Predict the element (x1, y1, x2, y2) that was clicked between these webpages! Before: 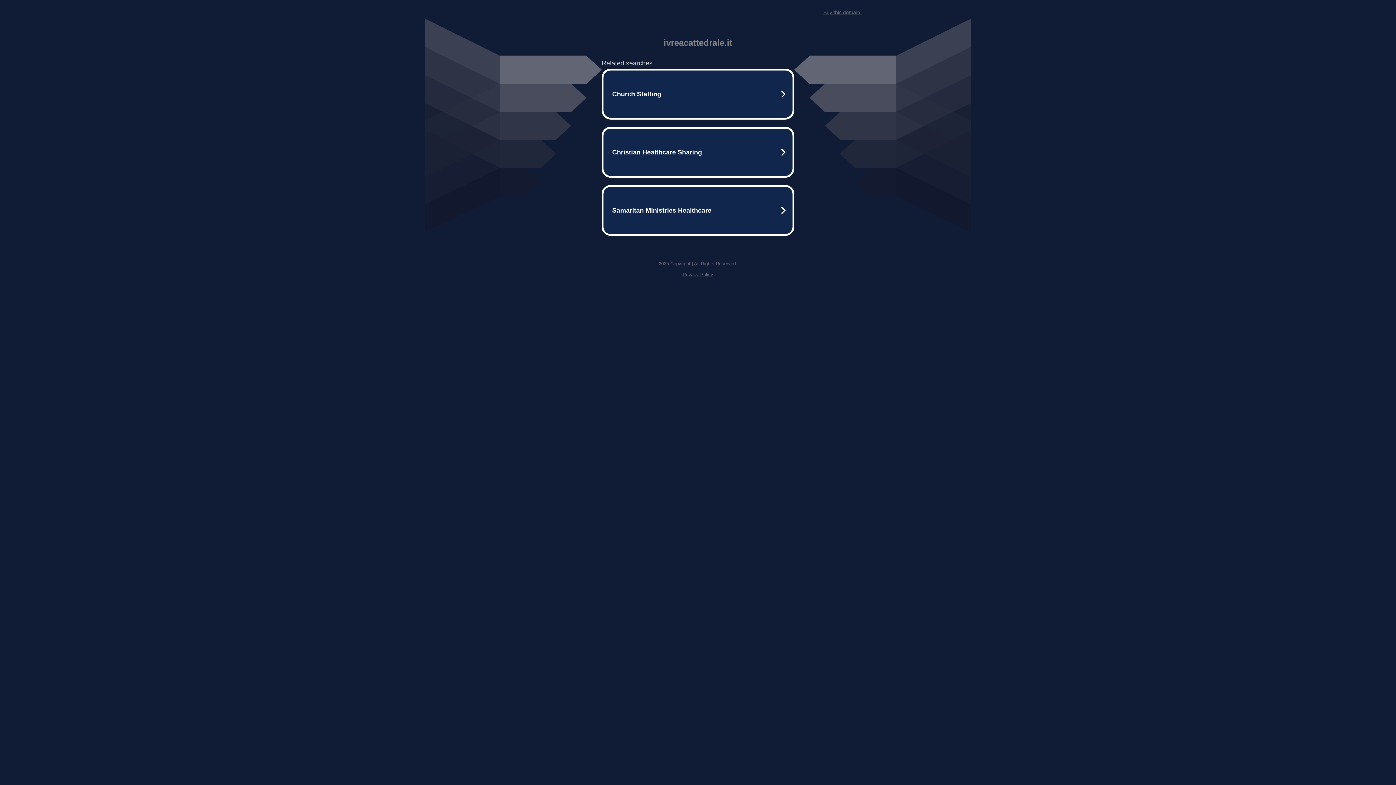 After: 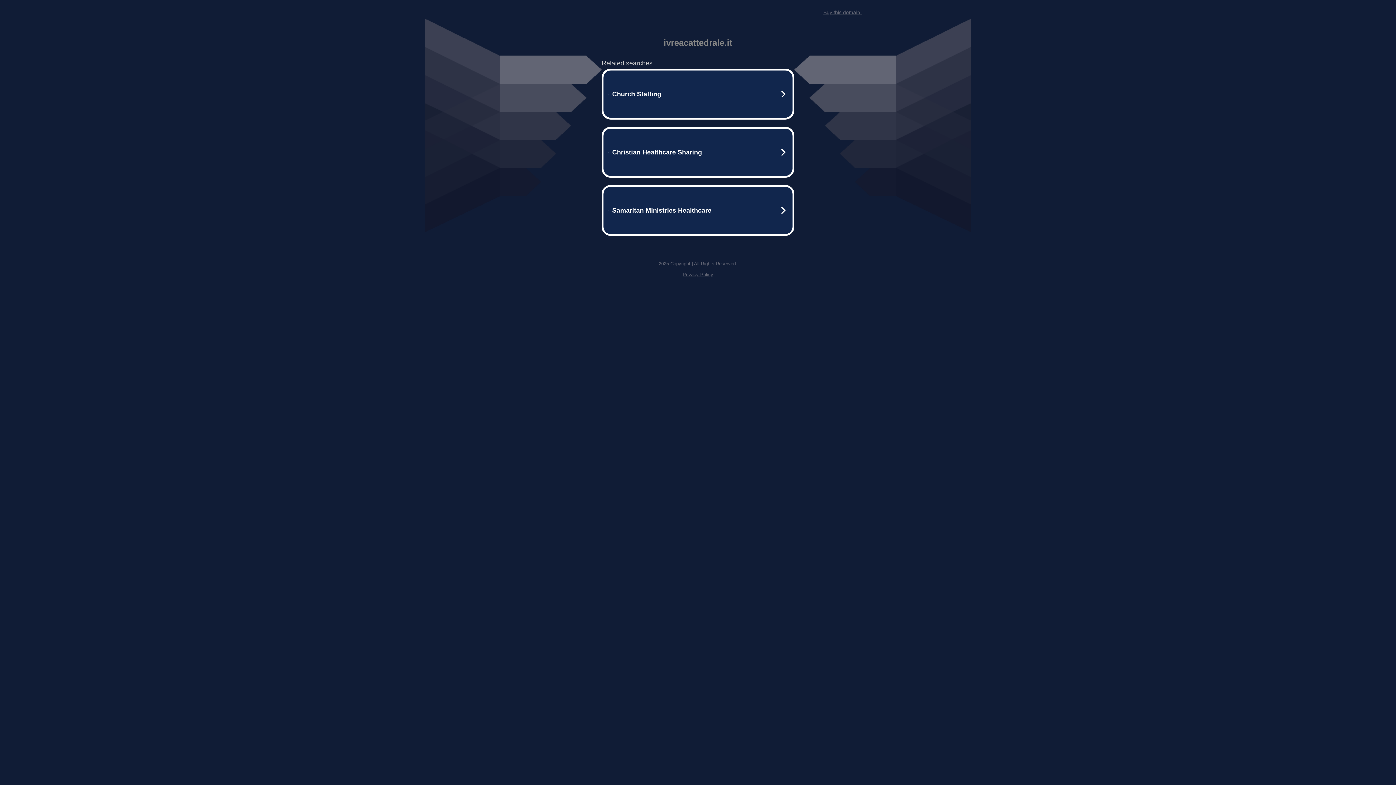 Action: bbox: (823, 9, 861, 15) label: Buy this domain.